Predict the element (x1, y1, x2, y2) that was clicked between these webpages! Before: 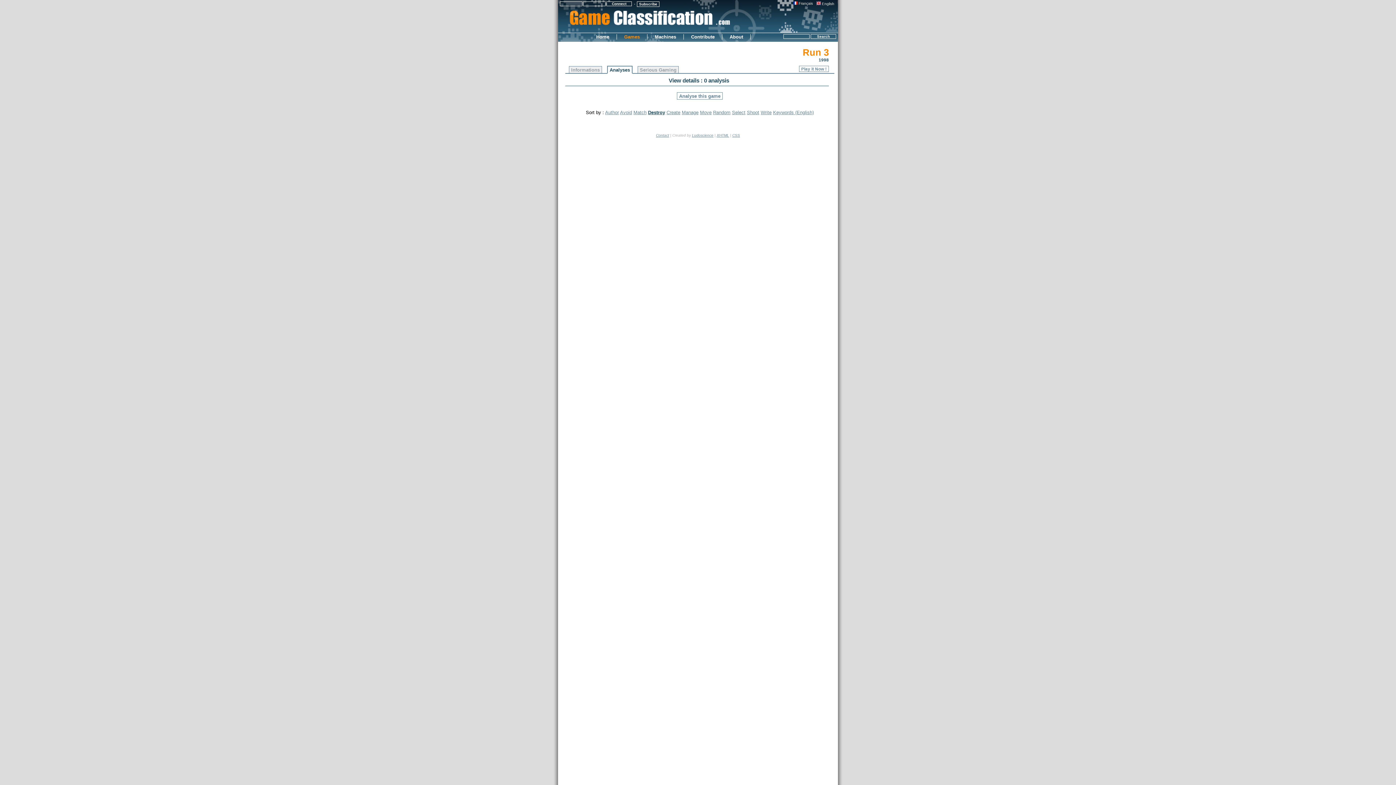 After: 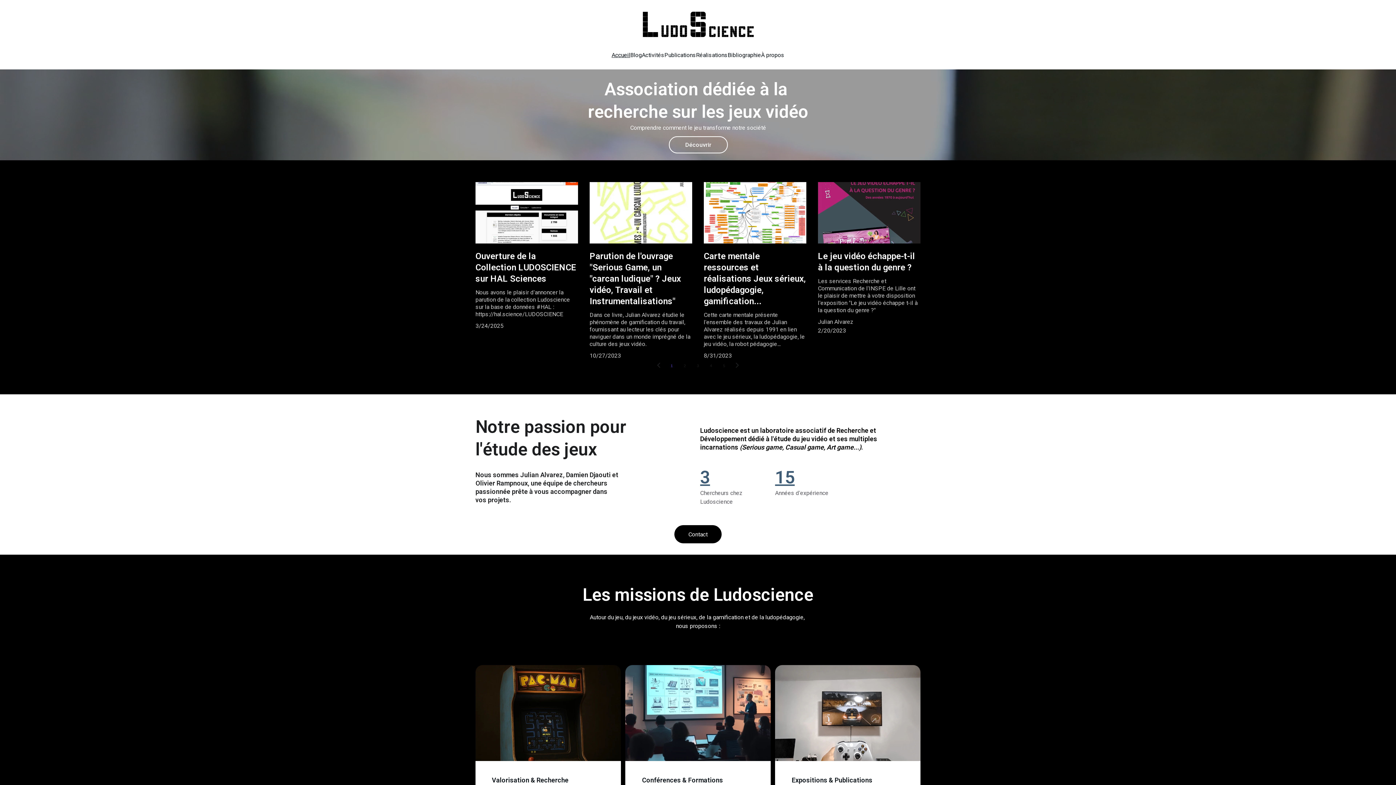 Action: label: Ludoscience bbox: (692, 133, 713, 137)